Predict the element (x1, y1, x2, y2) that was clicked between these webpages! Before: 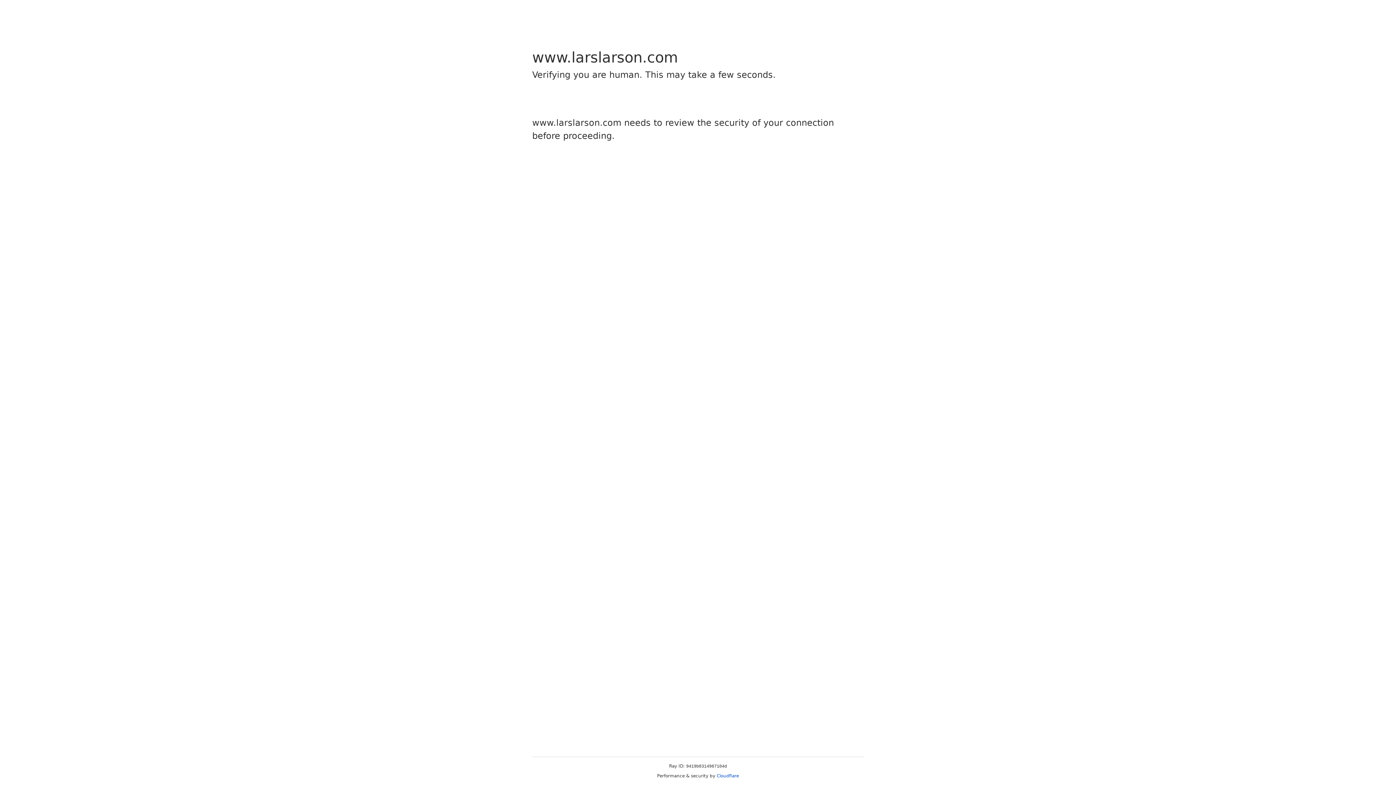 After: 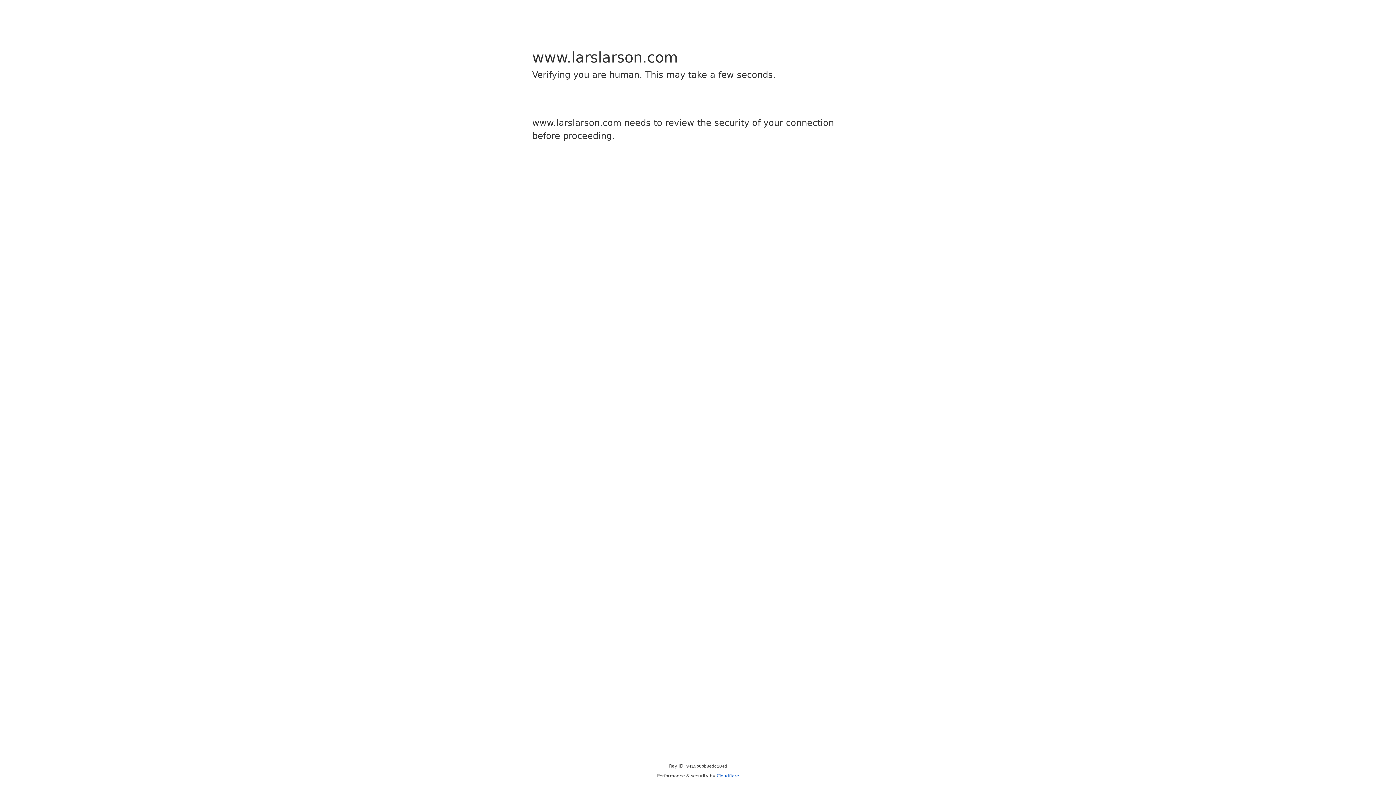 Action: bbox: (716, 773, 739, 778) label: Cloudflare